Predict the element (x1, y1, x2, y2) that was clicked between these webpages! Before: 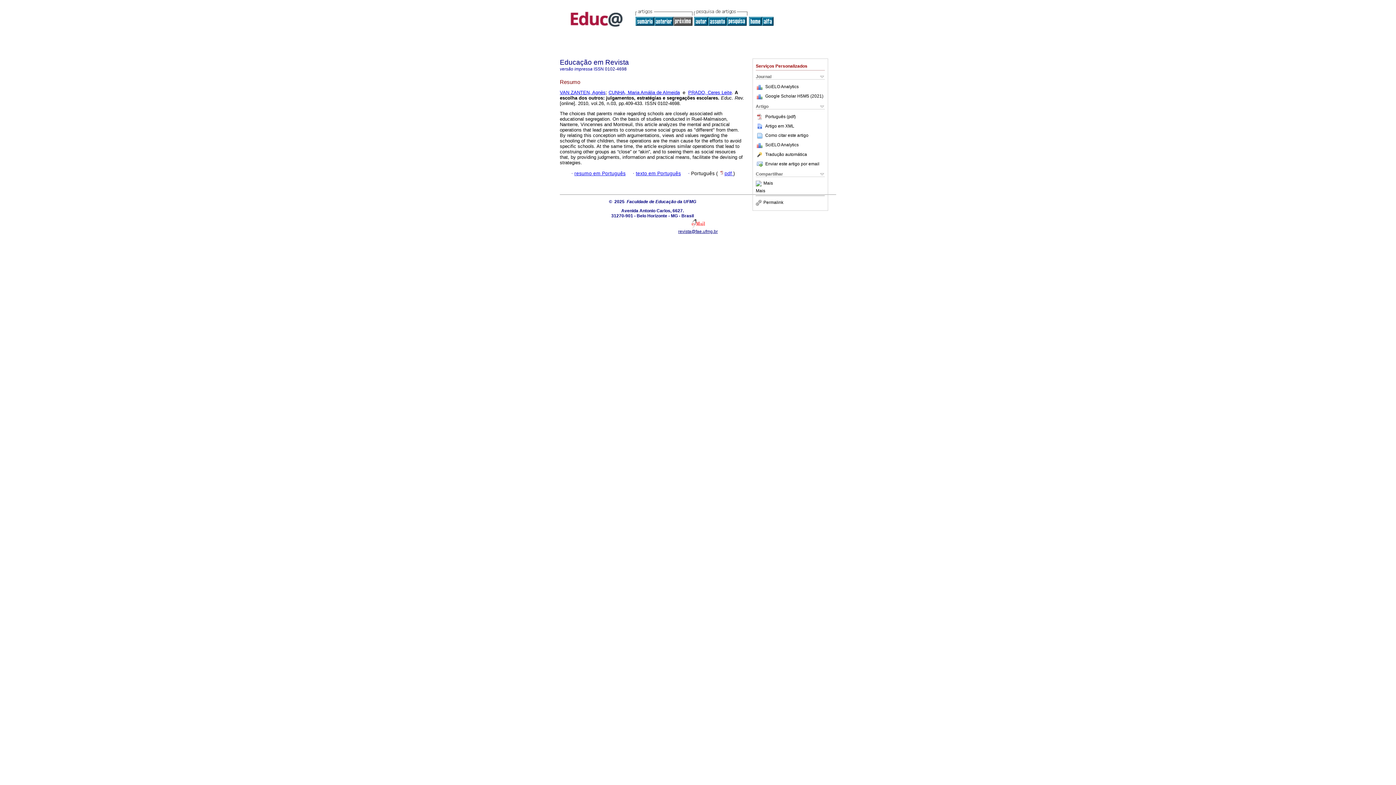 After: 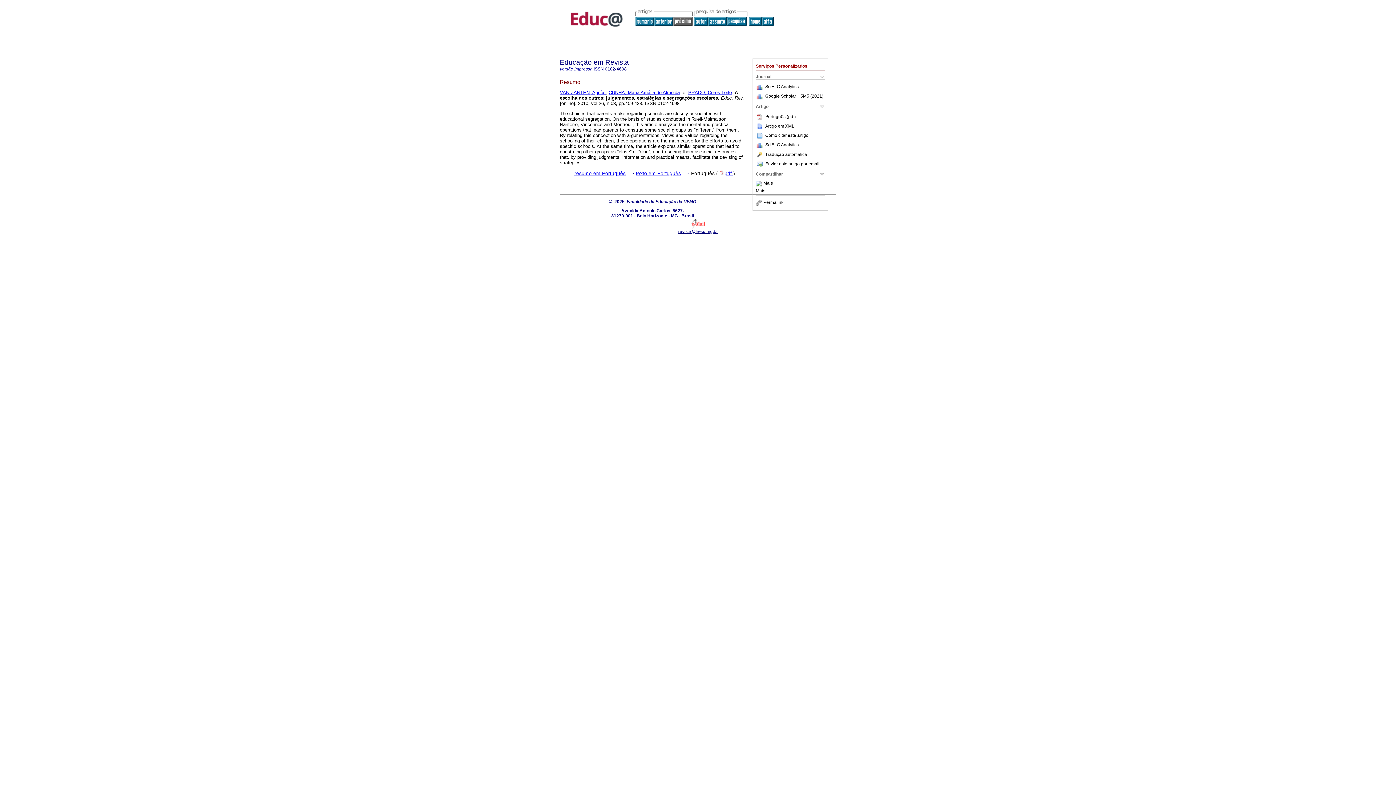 Action: bbox: (678, 229, 718, 234) label: revista@fae.ufmg.br